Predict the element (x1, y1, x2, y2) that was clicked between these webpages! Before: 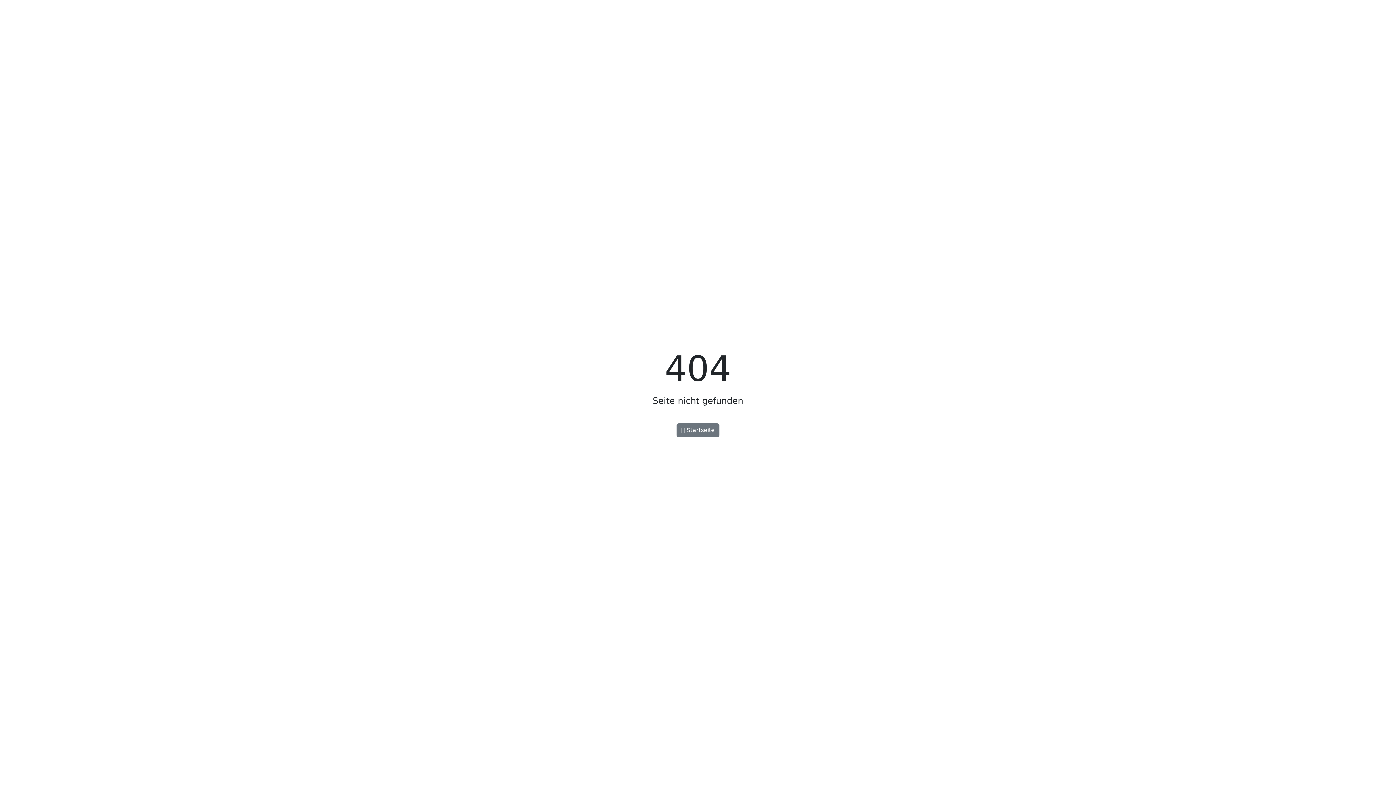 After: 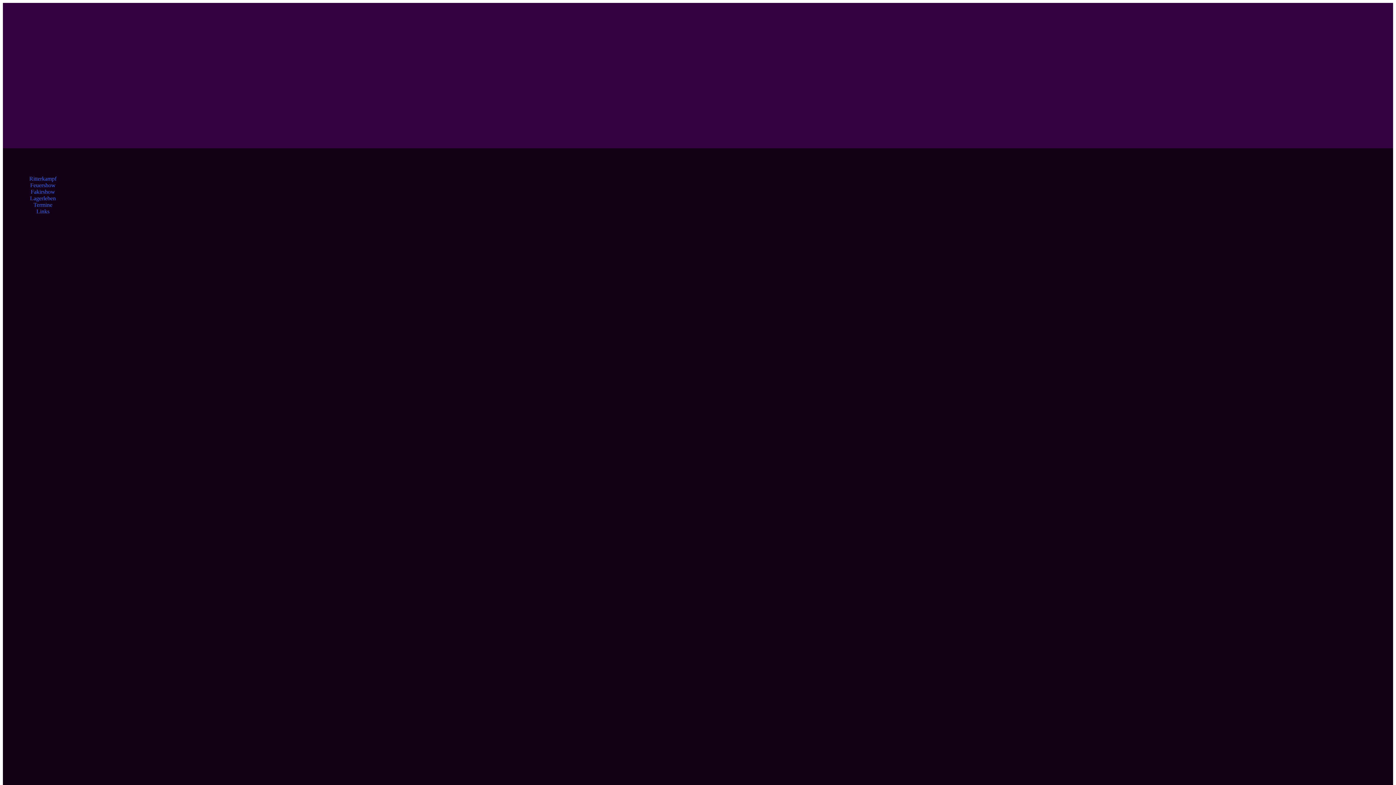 Action: label:  Startseite bbox: (676, 423, 719, 437)